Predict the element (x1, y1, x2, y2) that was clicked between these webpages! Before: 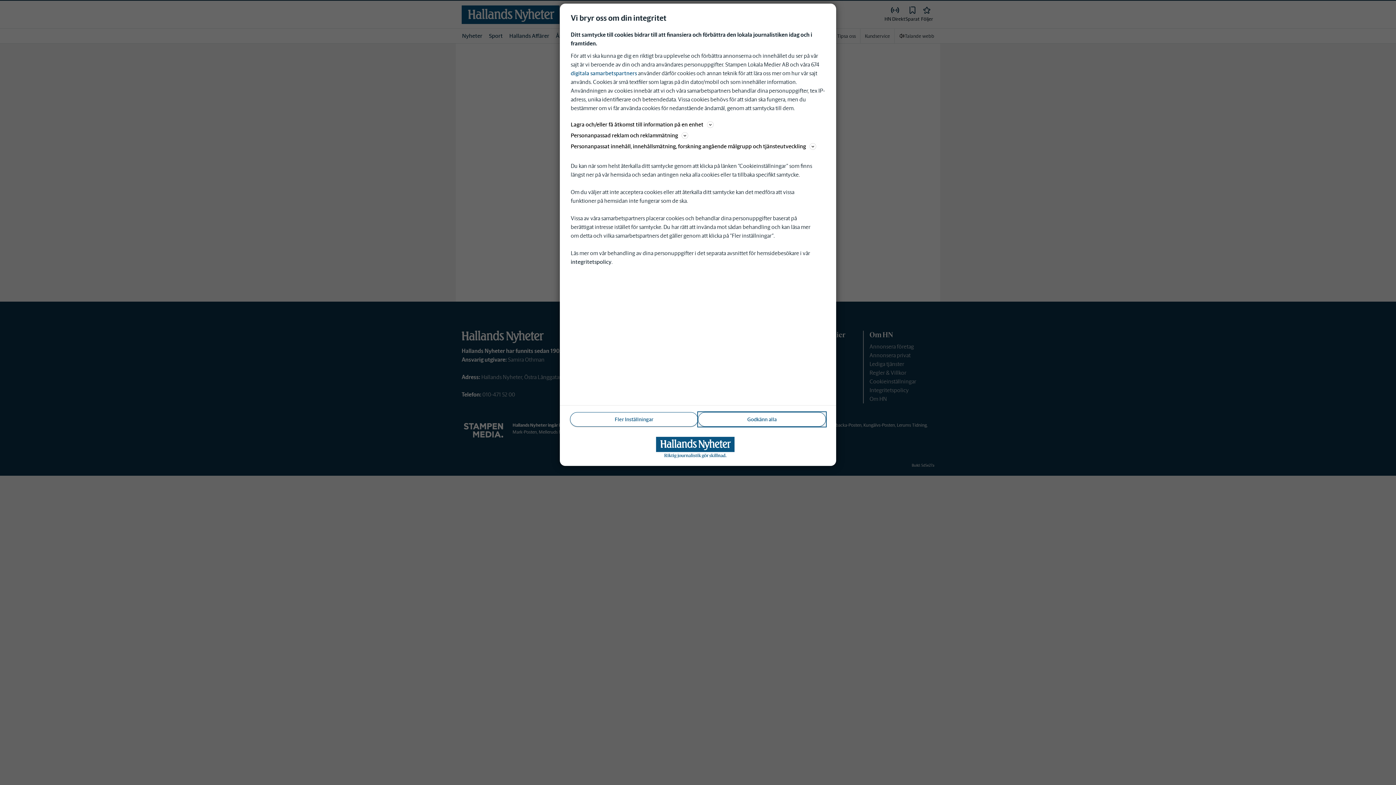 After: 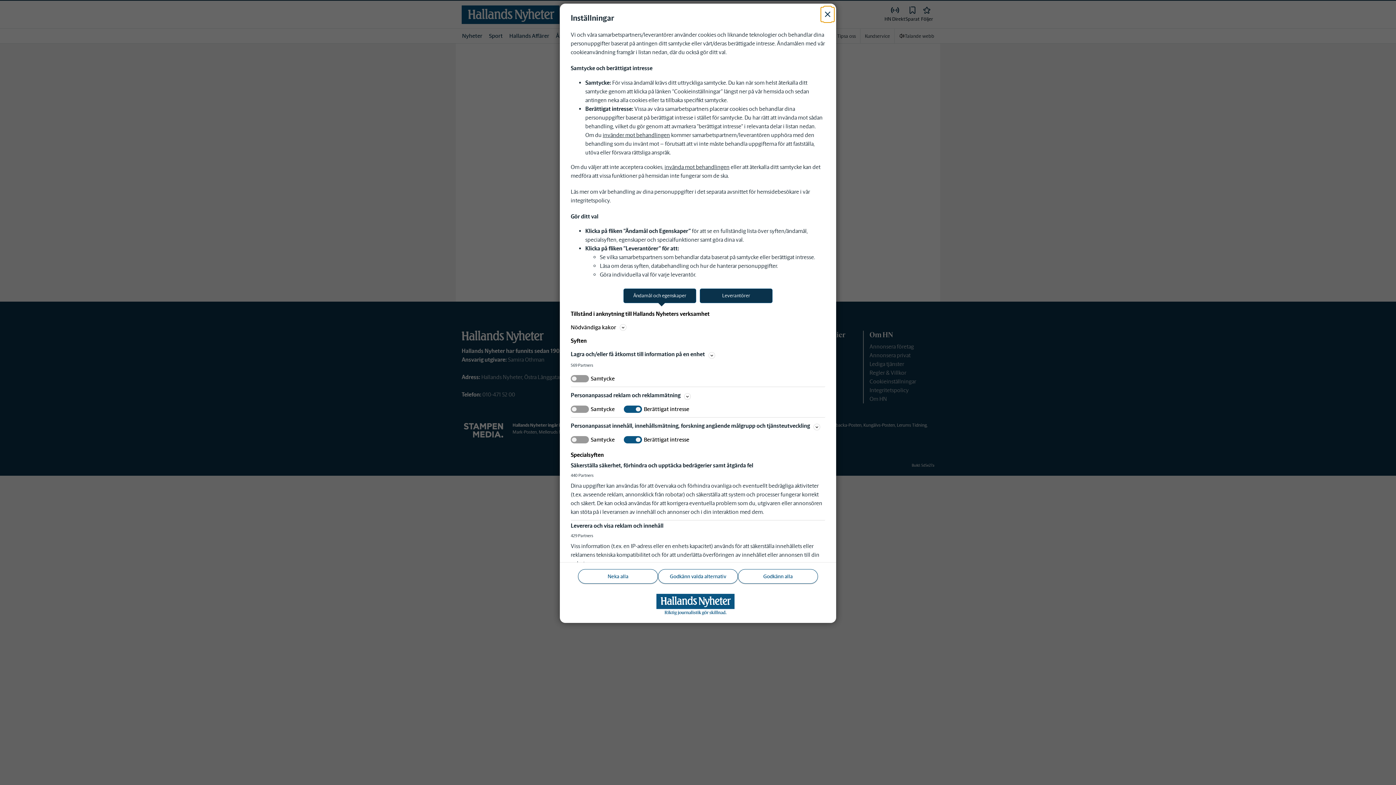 Action: label: Fler Inställningar bbox: (570, 412, 698, 426)